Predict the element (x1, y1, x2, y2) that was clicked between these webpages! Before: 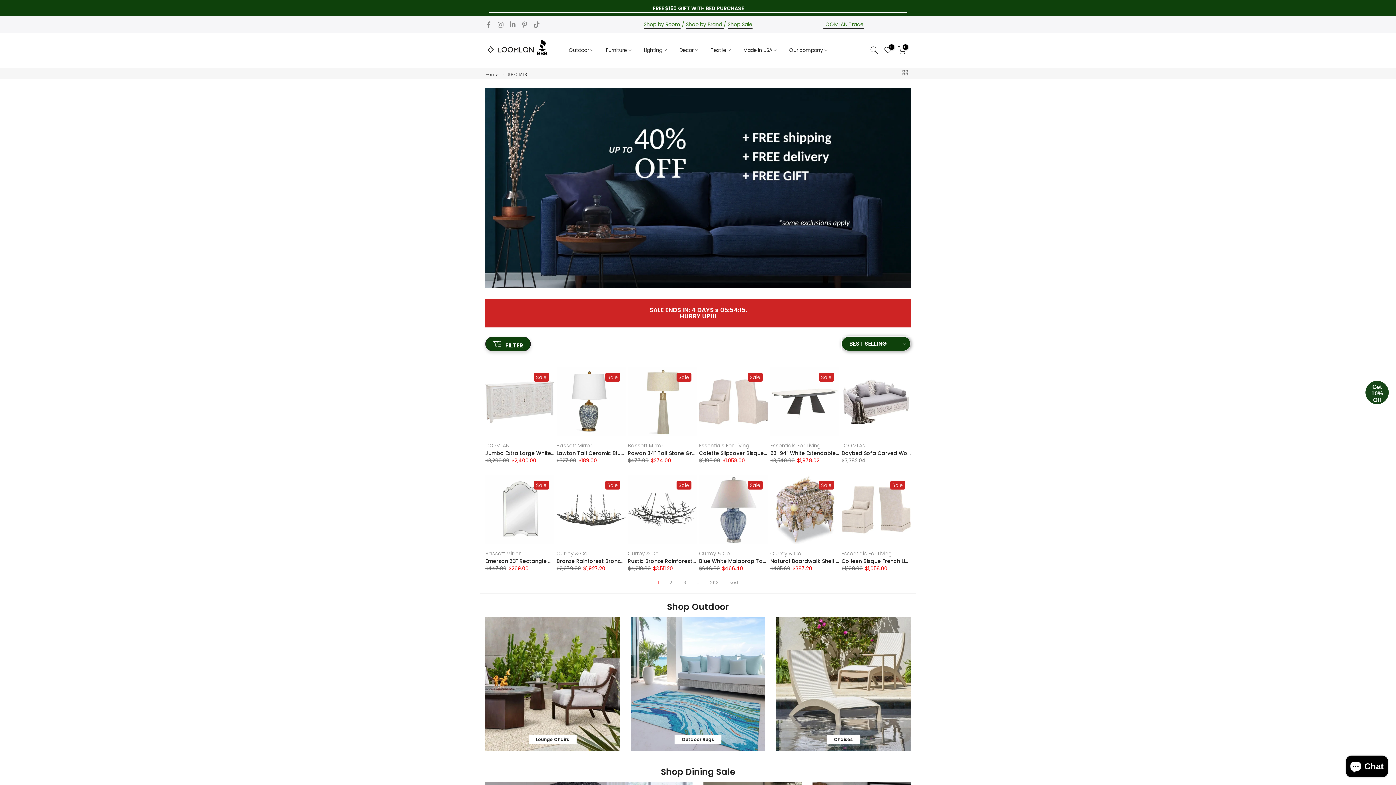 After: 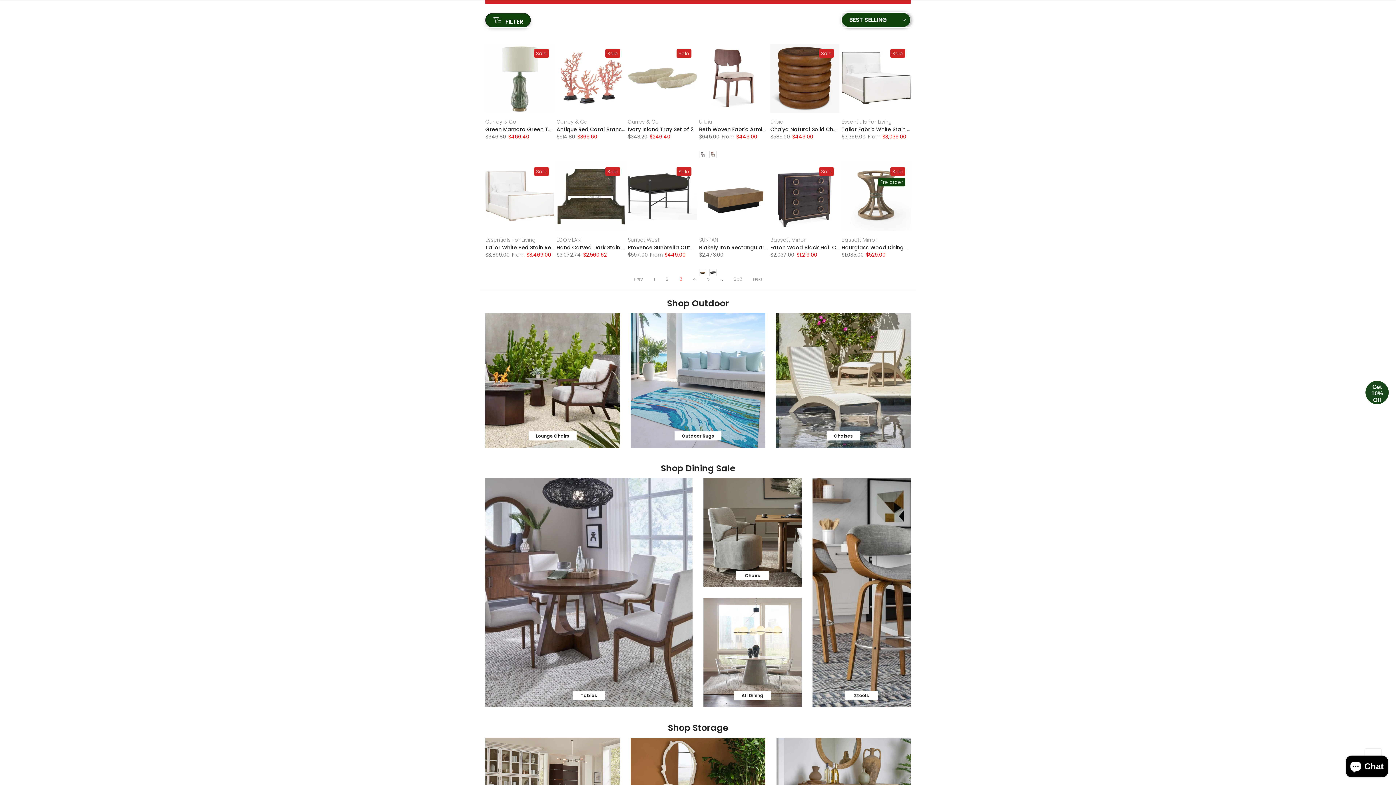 Action: bbox: (680, 577, 689, 588) label: Page 3